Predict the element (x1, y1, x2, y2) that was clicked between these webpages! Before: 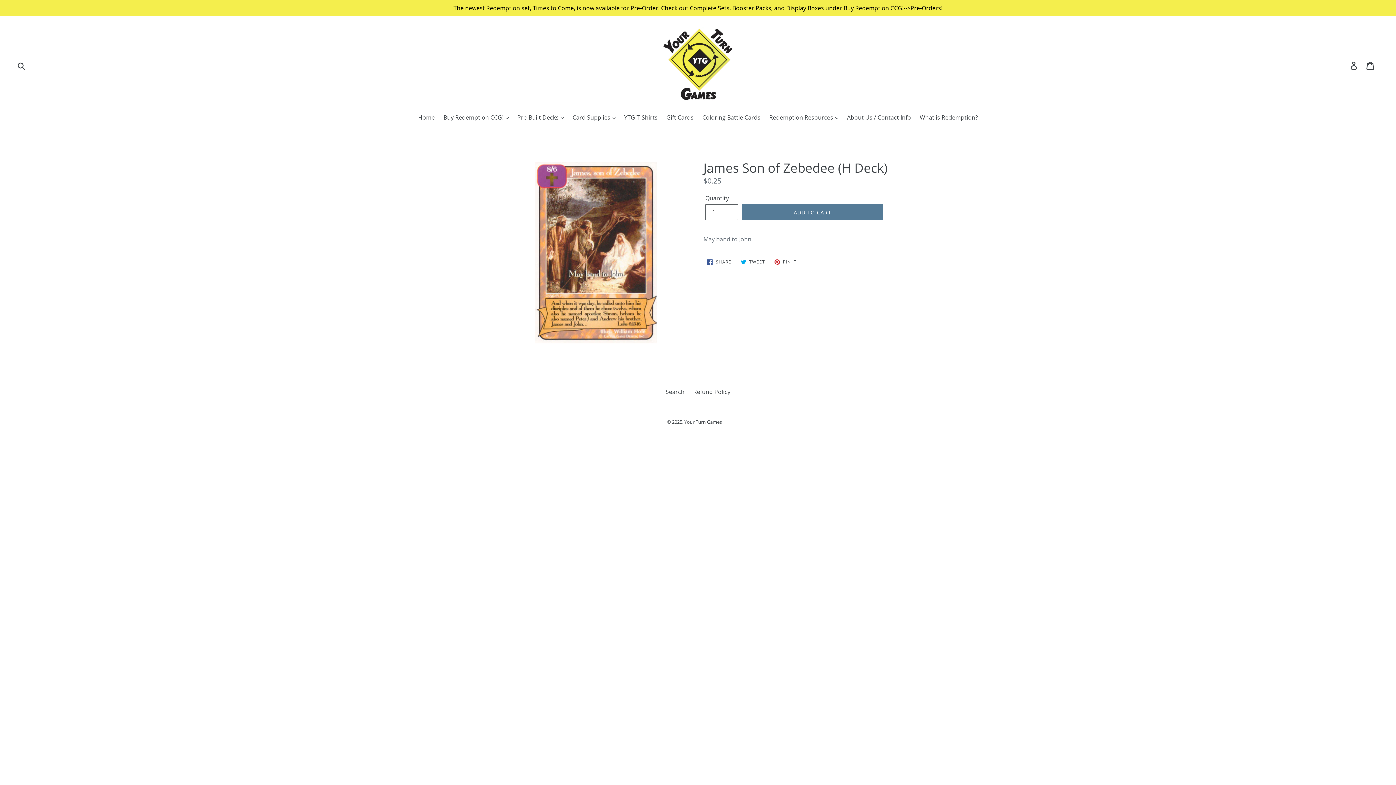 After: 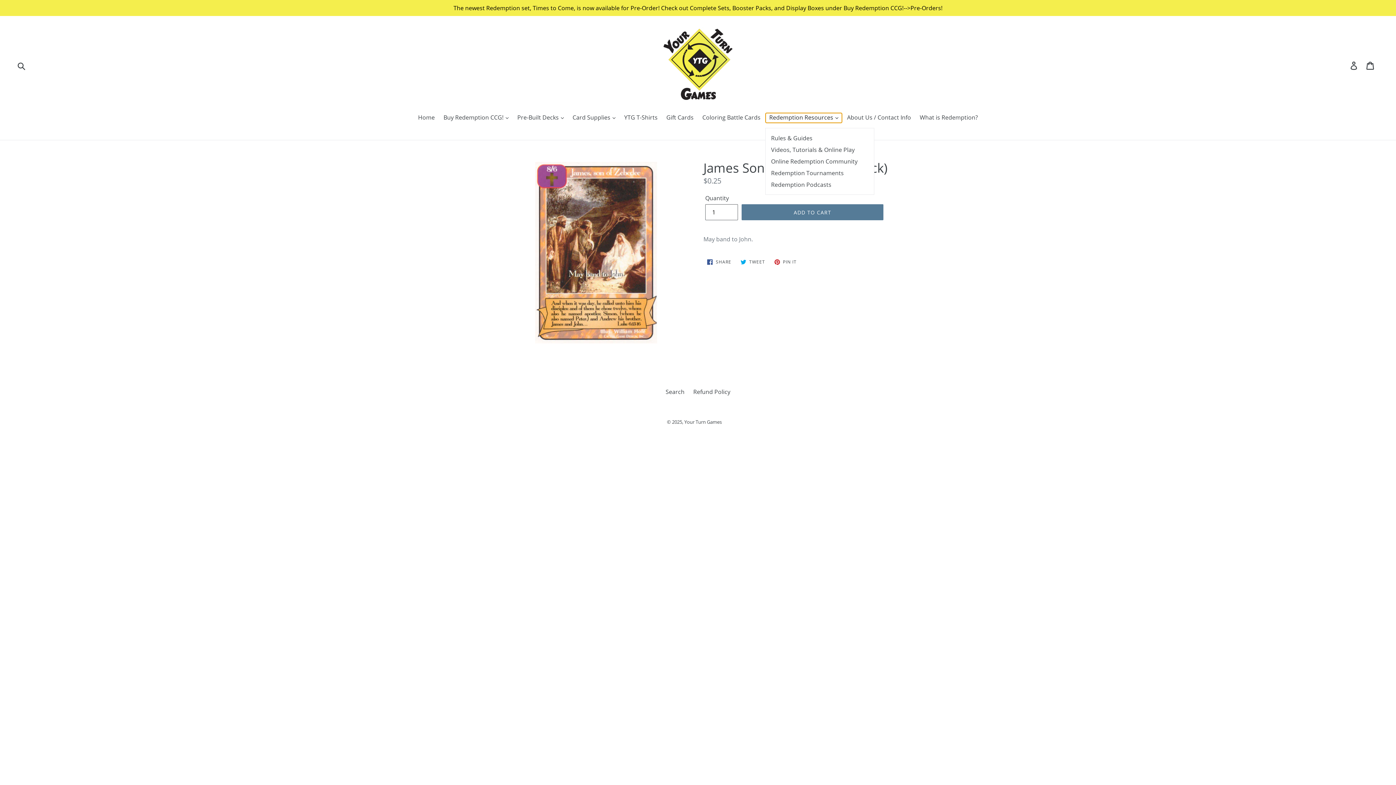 Action: bbox: (765, 113, 842, 122) label: Redemption Resources 